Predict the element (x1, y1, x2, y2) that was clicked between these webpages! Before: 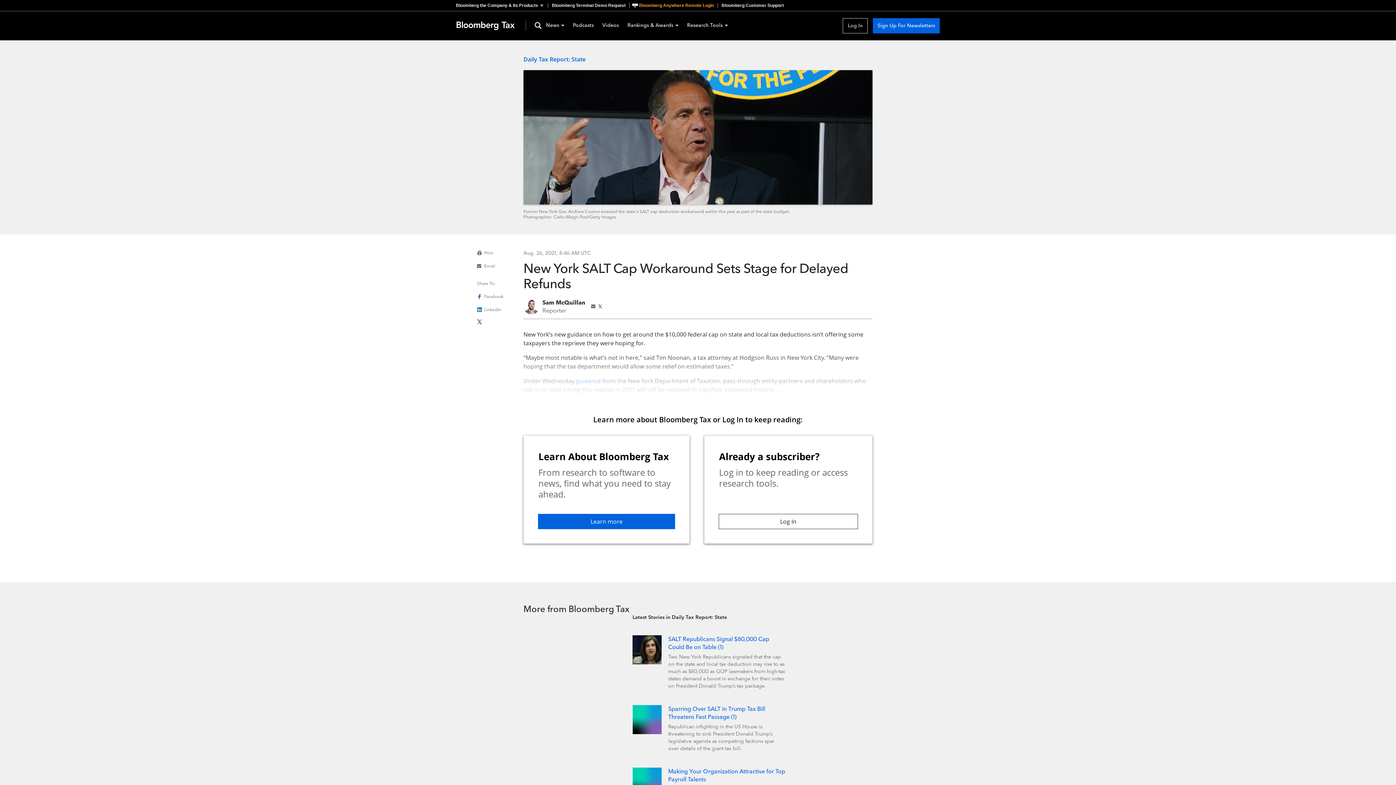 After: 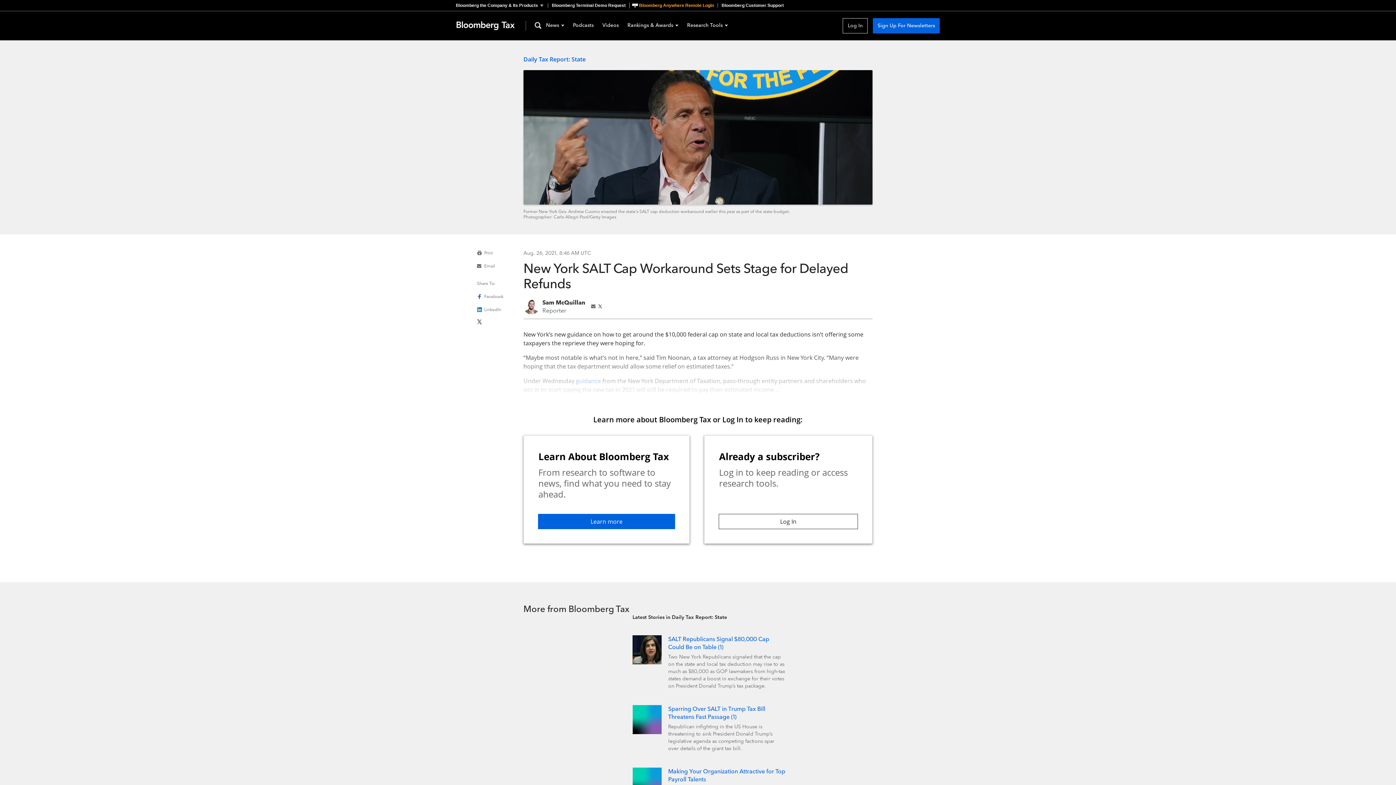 Action: bbox: (591, 304, 595, 308)